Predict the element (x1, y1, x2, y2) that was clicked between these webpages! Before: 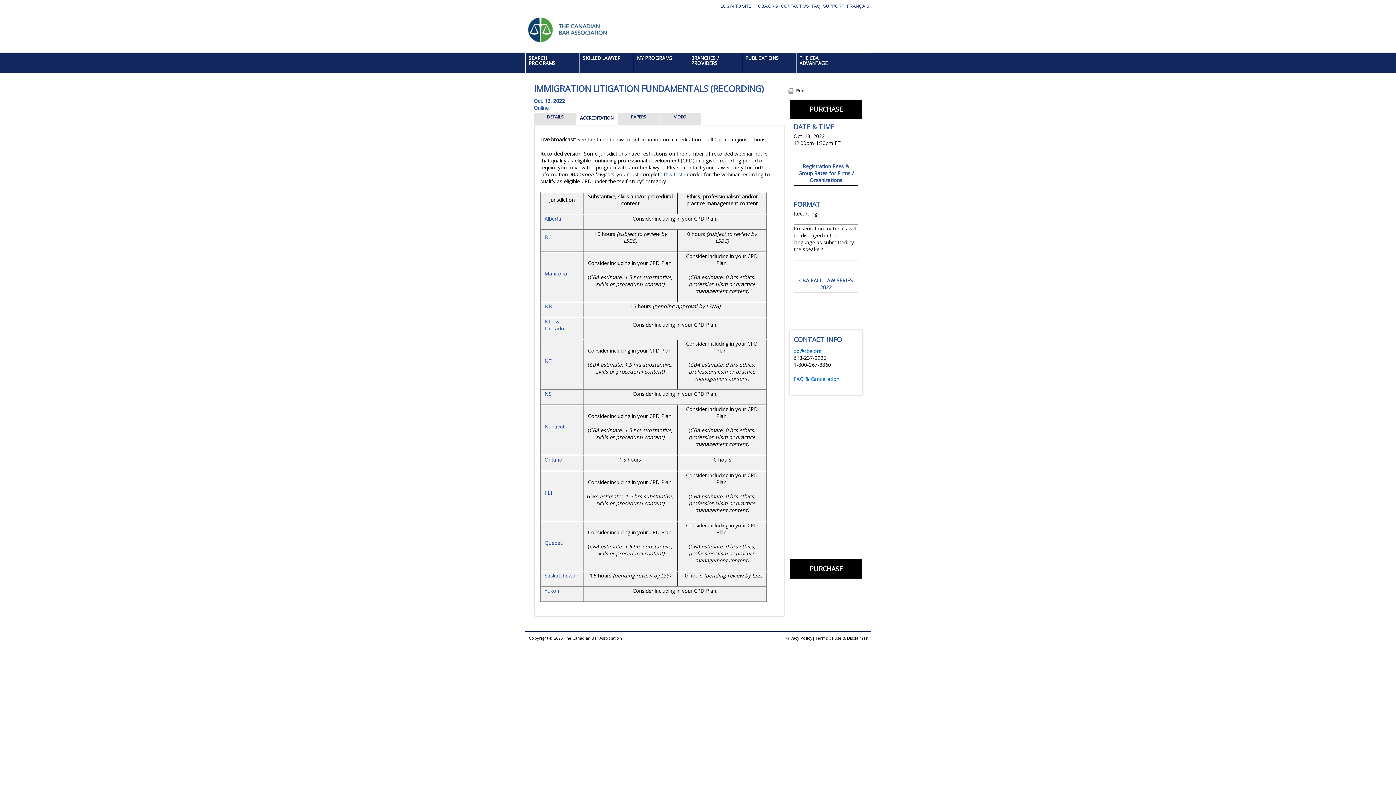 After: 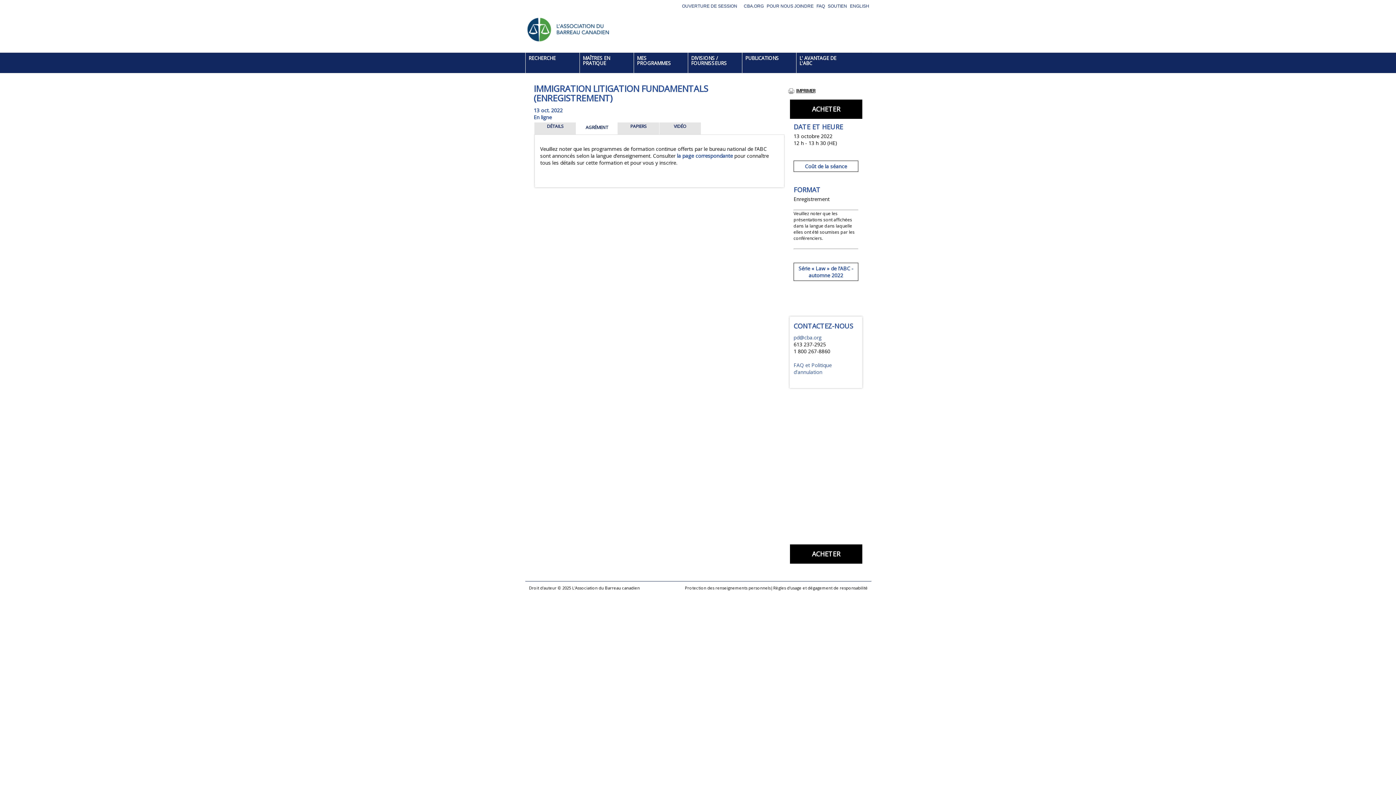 Action: label: FRANÇAIS bbox: (847, 3, 869, 8)